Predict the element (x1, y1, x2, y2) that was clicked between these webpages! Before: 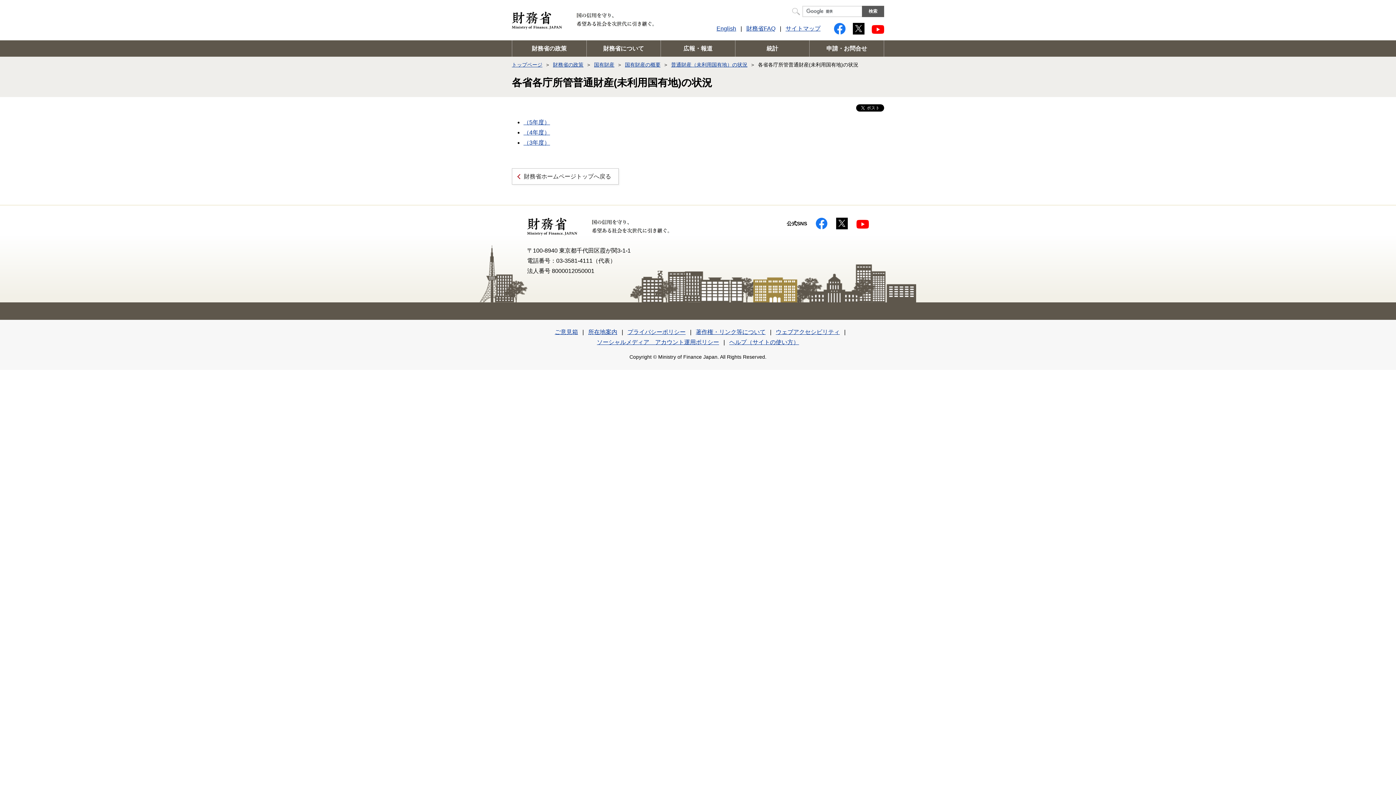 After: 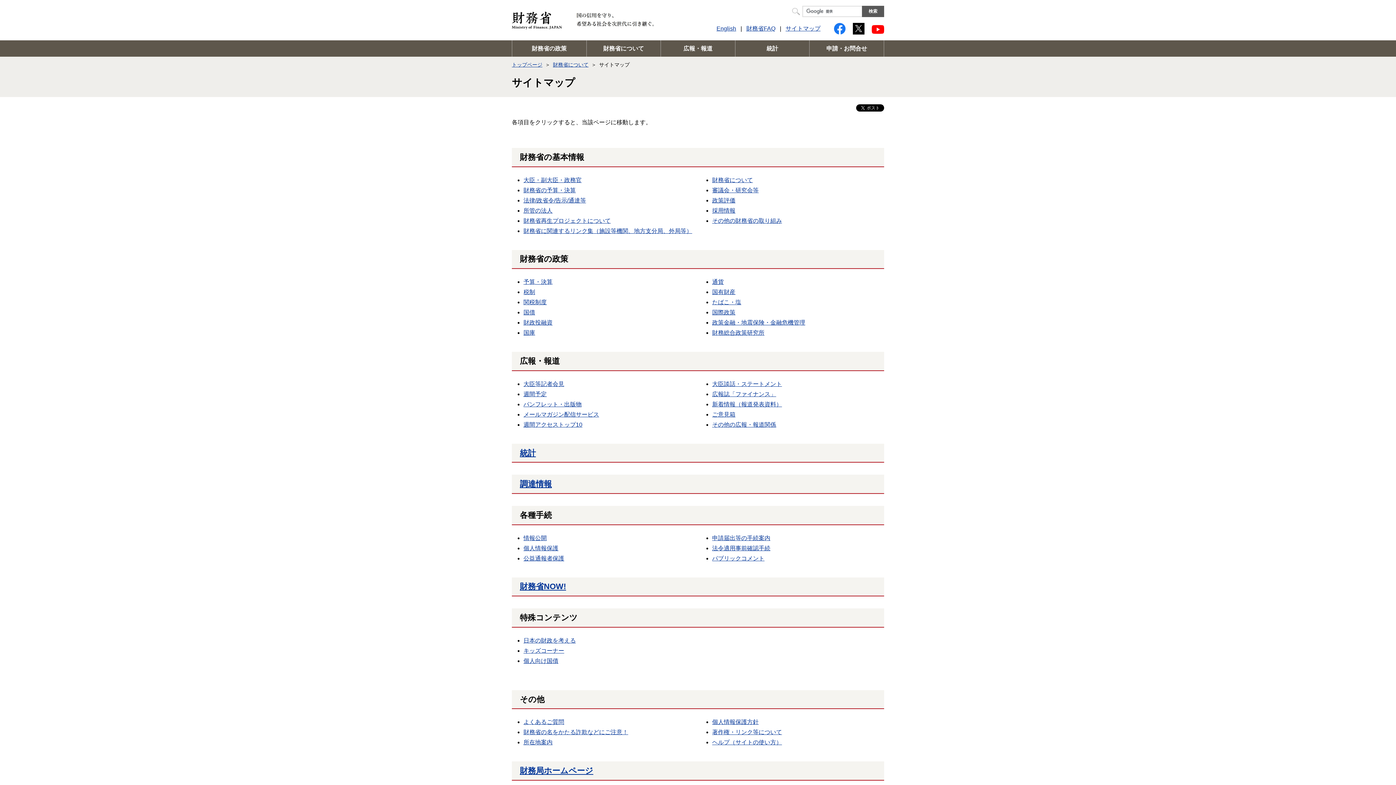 Action: bbox: (781, 23, 825, 33) label: サイトマップ